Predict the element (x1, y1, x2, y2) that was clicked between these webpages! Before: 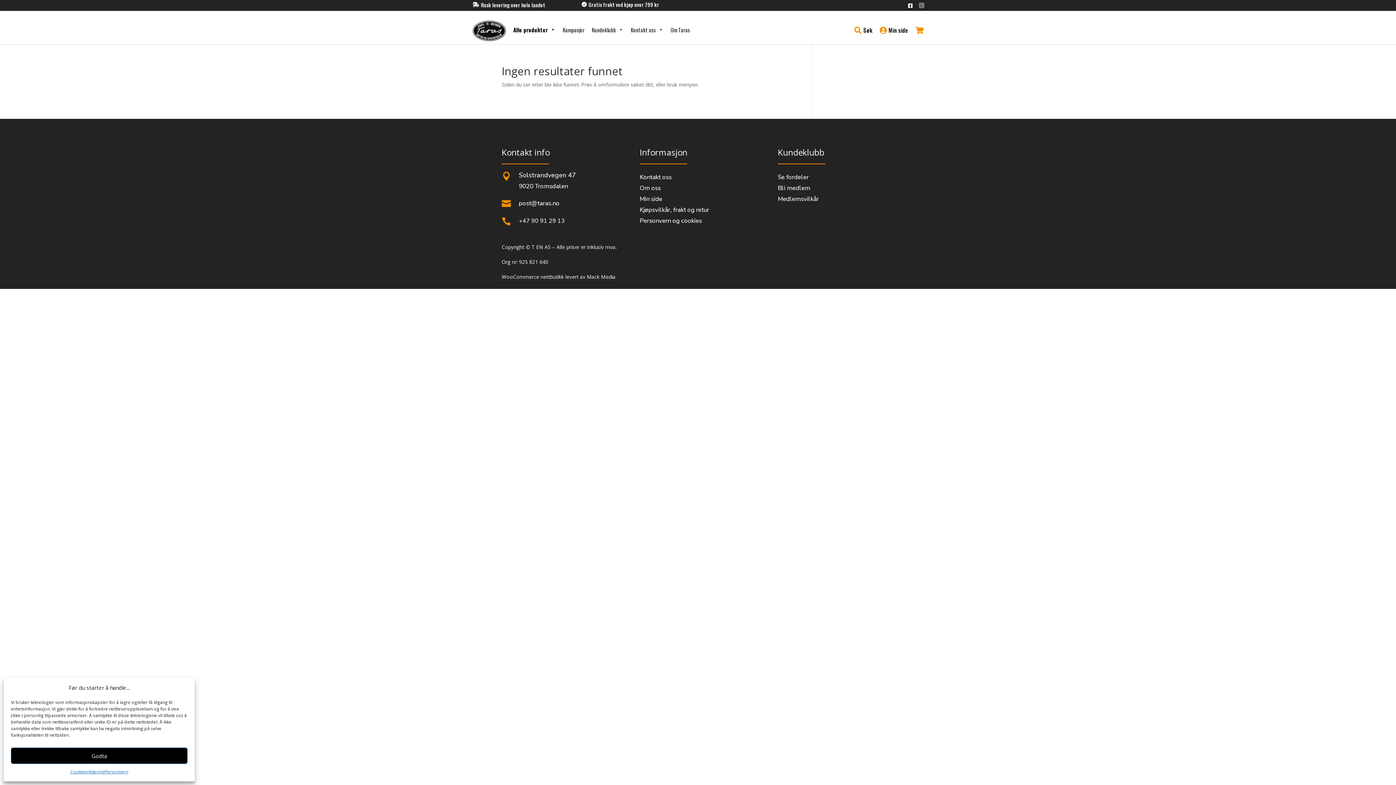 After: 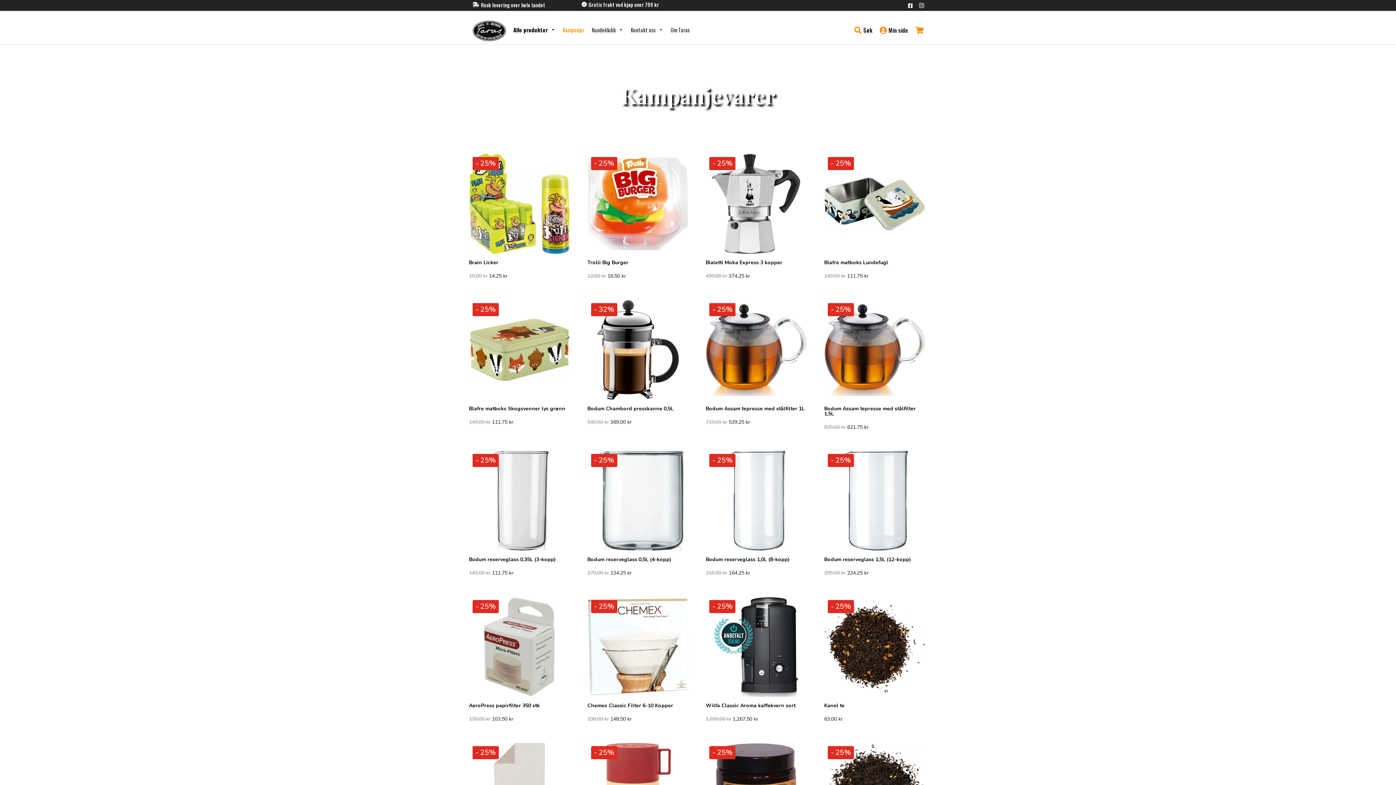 Action: bbox: (559, 18, 588, 40) label: Kampanjer